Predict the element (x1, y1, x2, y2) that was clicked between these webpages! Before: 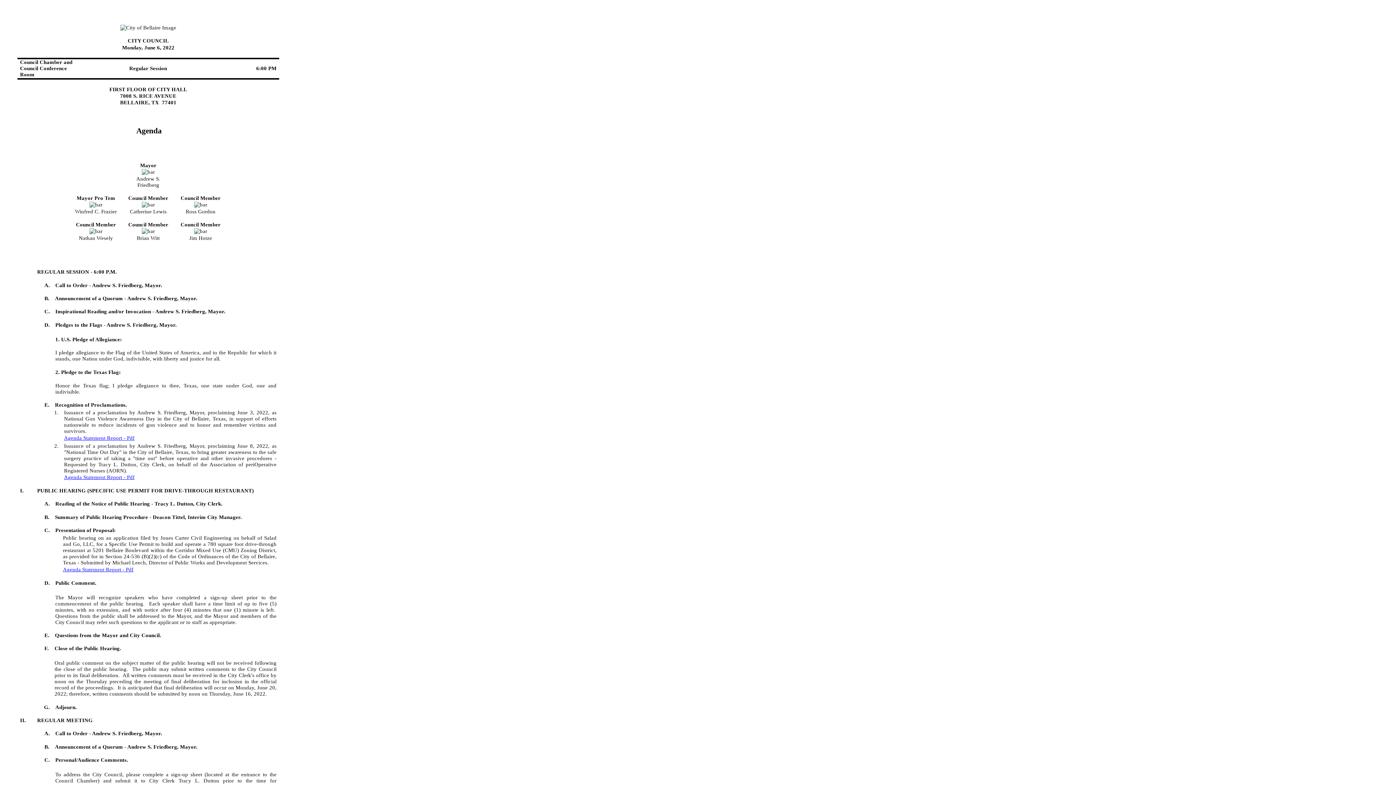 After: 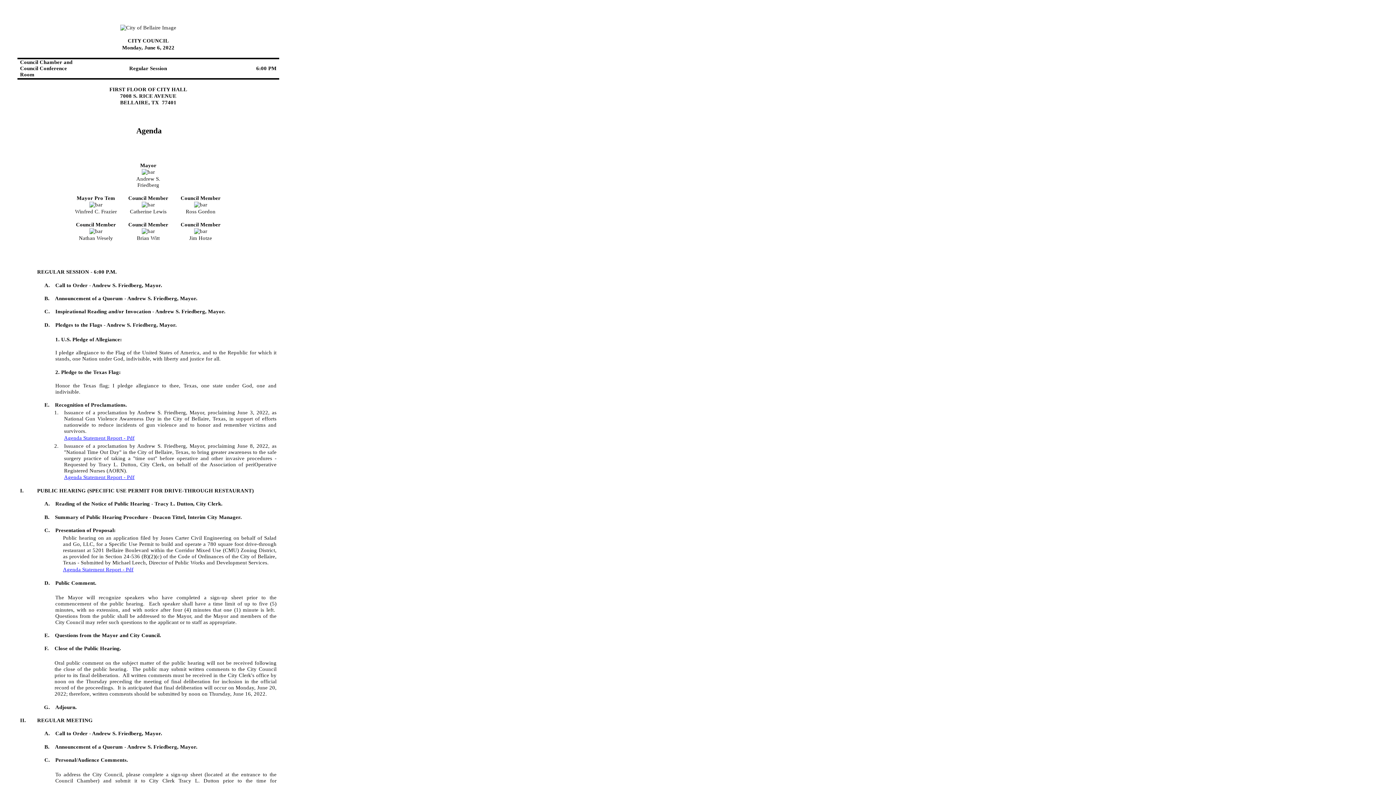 Action: label: Agenda Statement Report - Pdf bbox: (62, 566, 133, 572)